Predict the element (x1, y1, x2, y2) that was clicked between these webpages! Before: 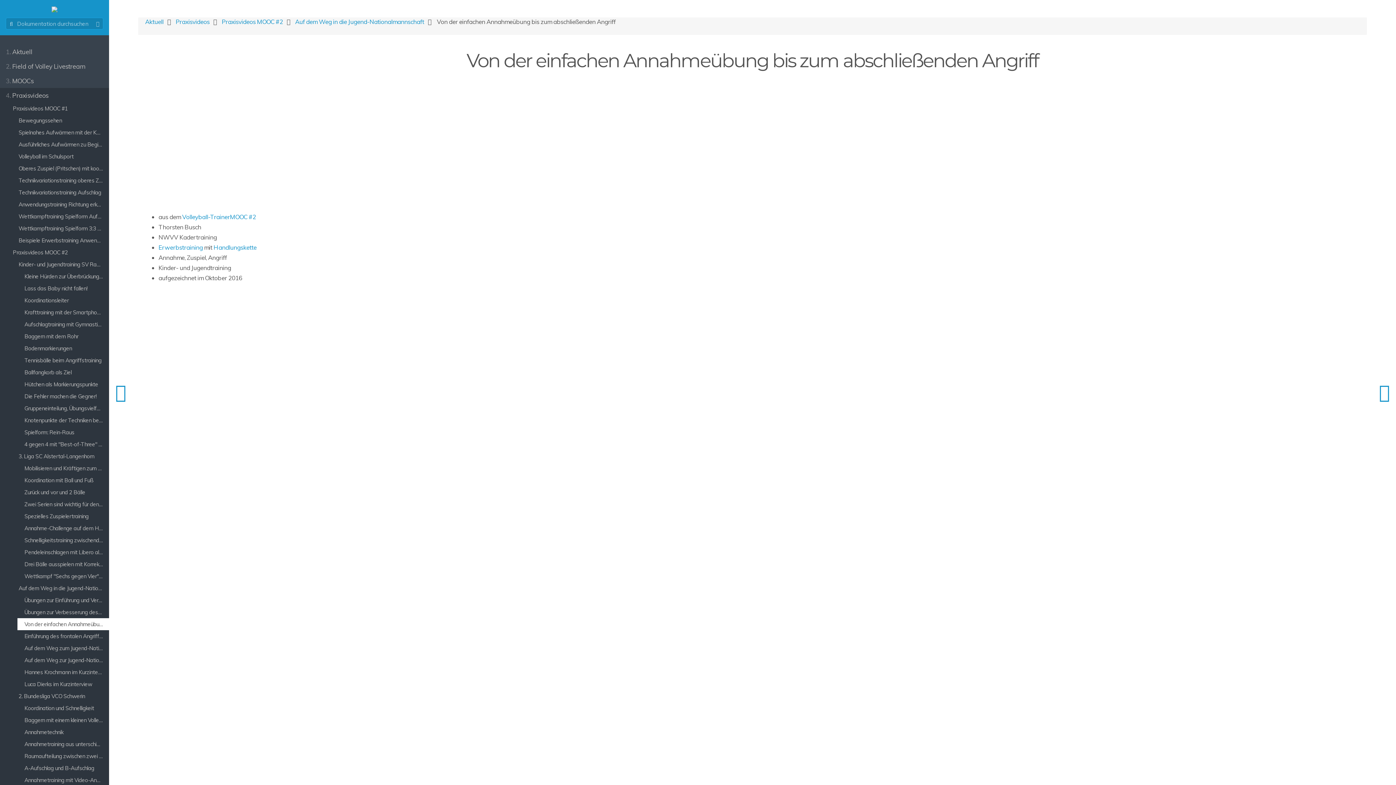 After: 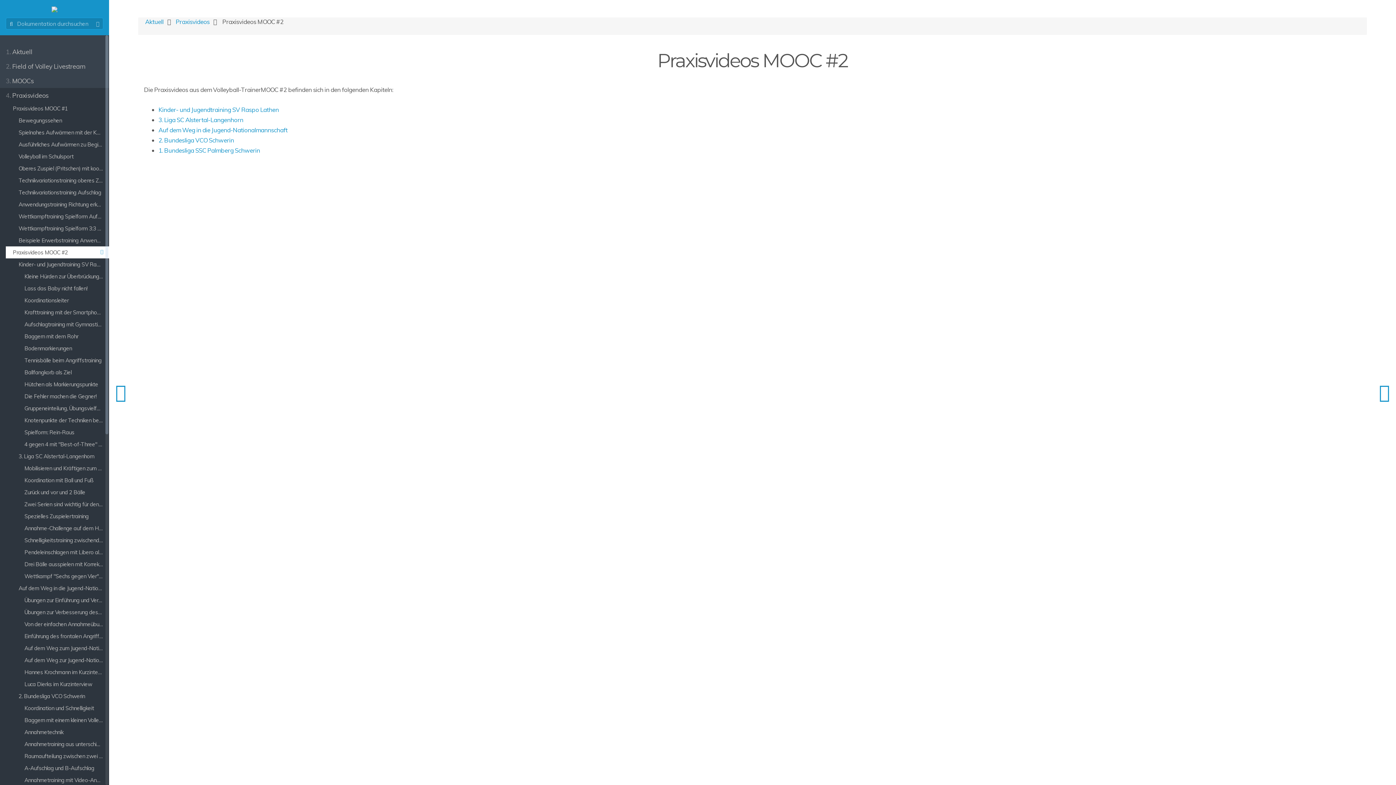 Action: label: Praxisvideos MOOC #2  bbox: (221, 17, 284, 25)